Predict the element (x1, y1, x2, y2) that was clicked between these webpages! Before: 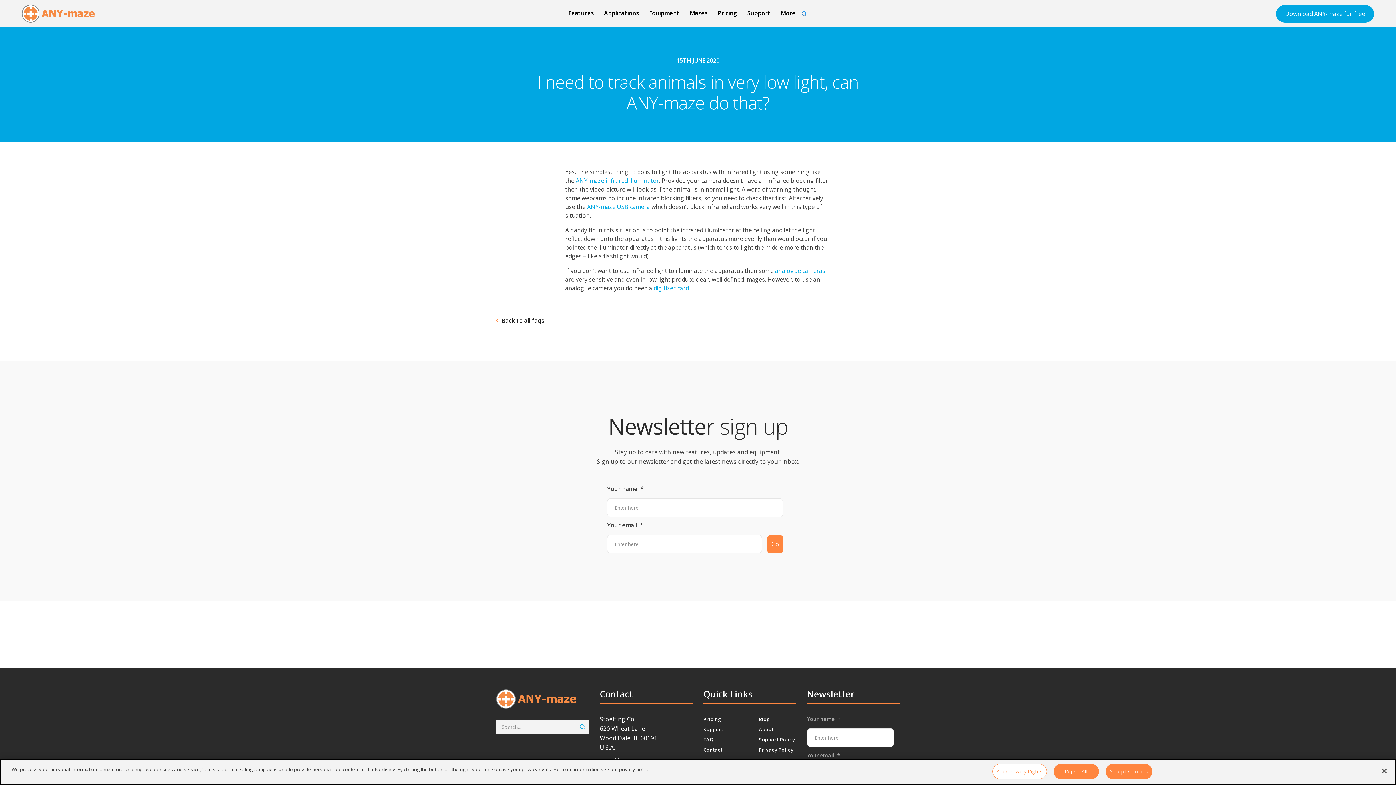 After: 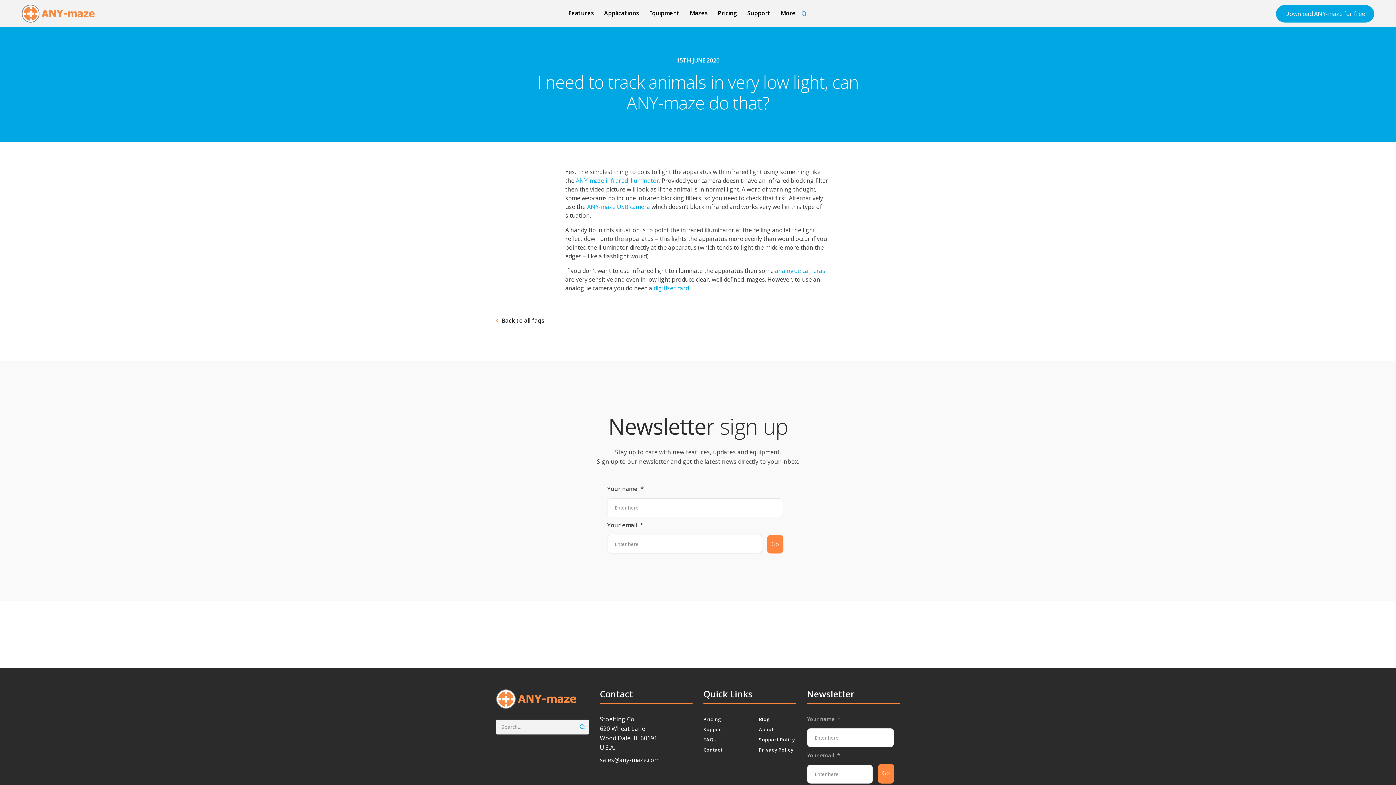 Action: label: Close bbox: (1376, 763, 1392, 779)